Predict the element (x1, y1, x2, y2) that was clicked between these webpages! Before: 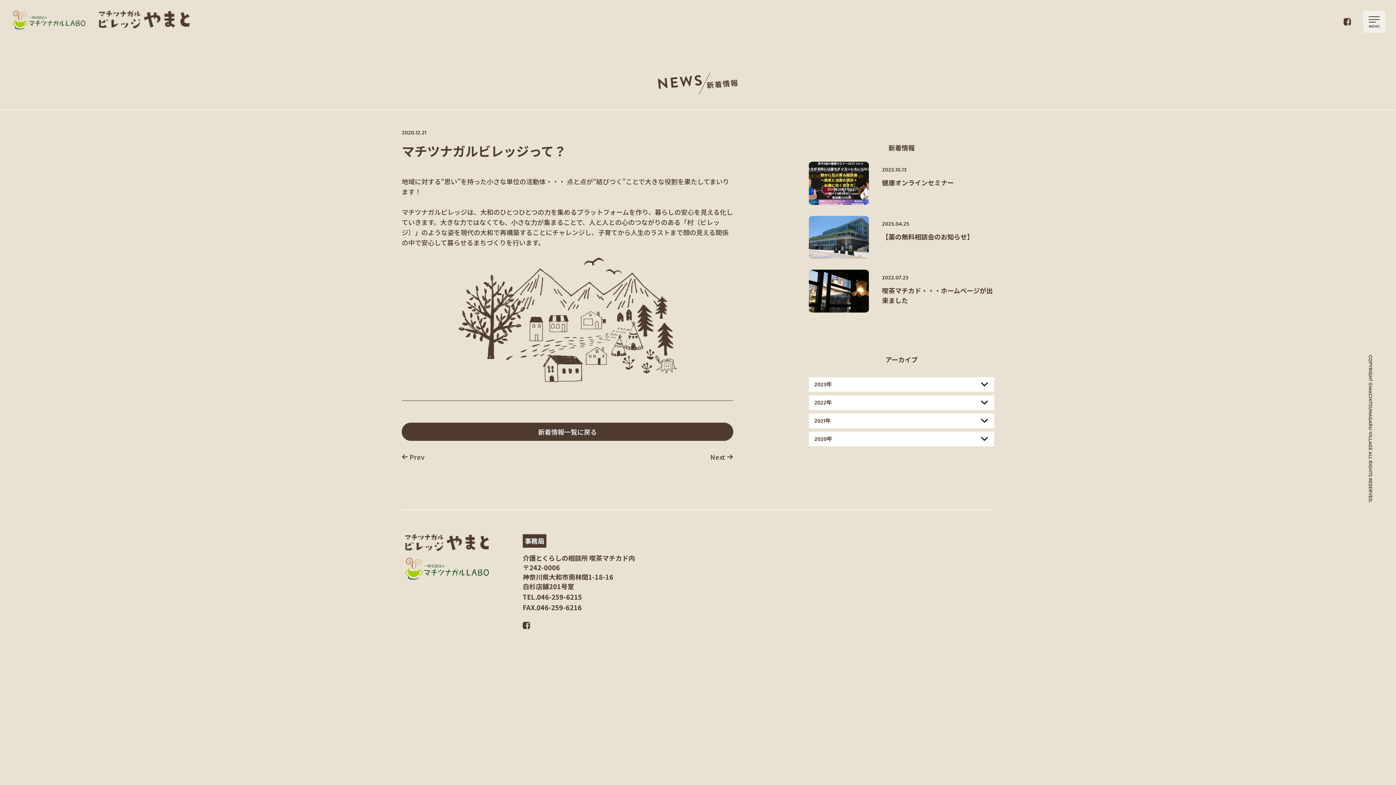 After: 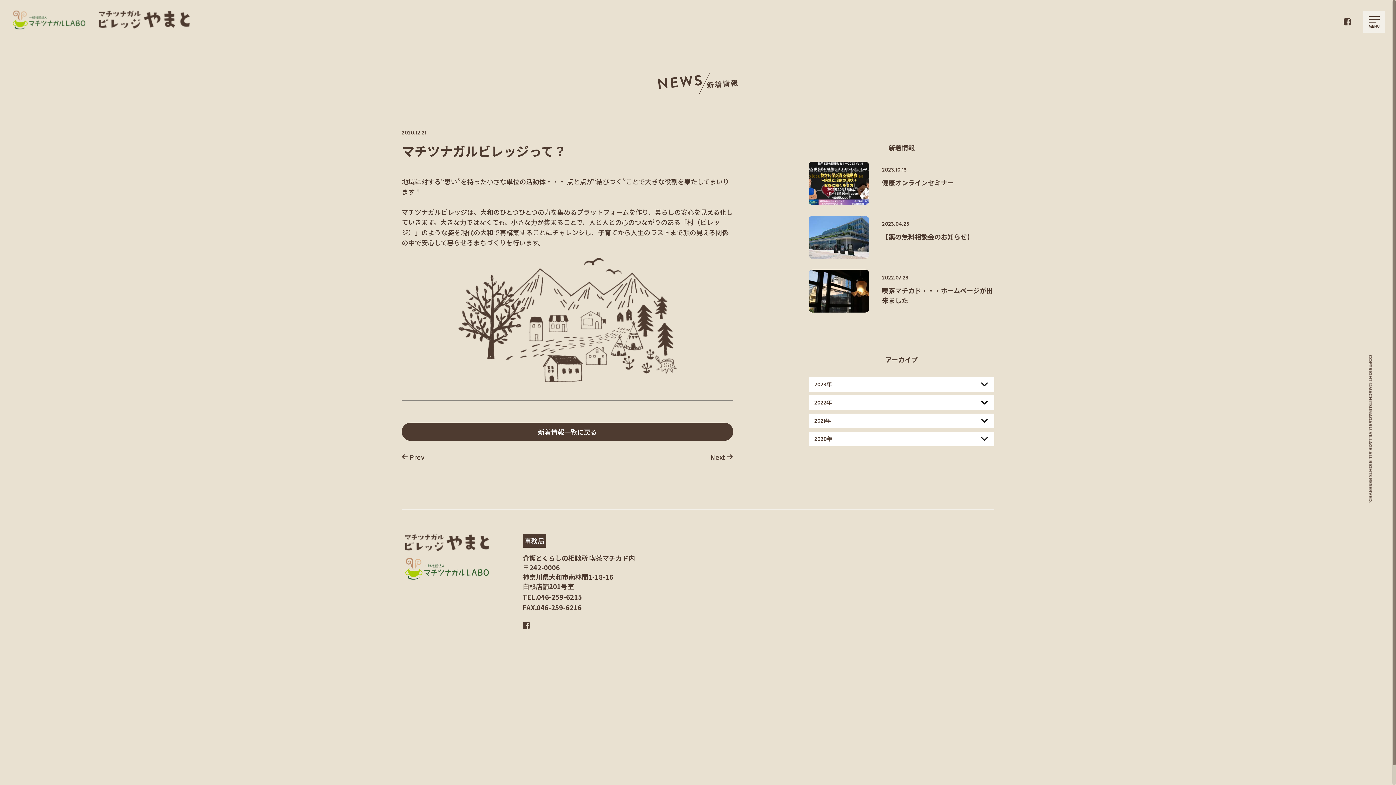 Action: bbox: (522, 618, 530, 627)